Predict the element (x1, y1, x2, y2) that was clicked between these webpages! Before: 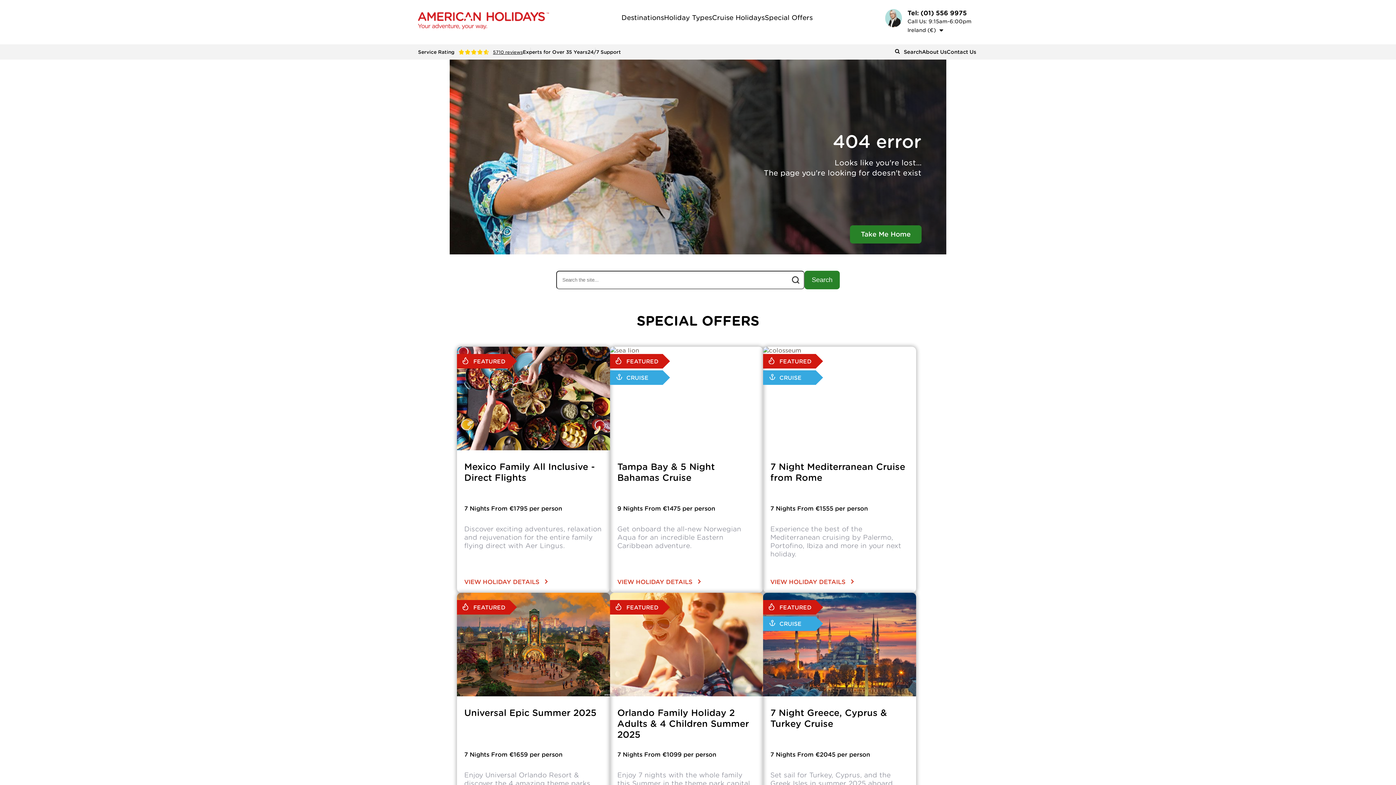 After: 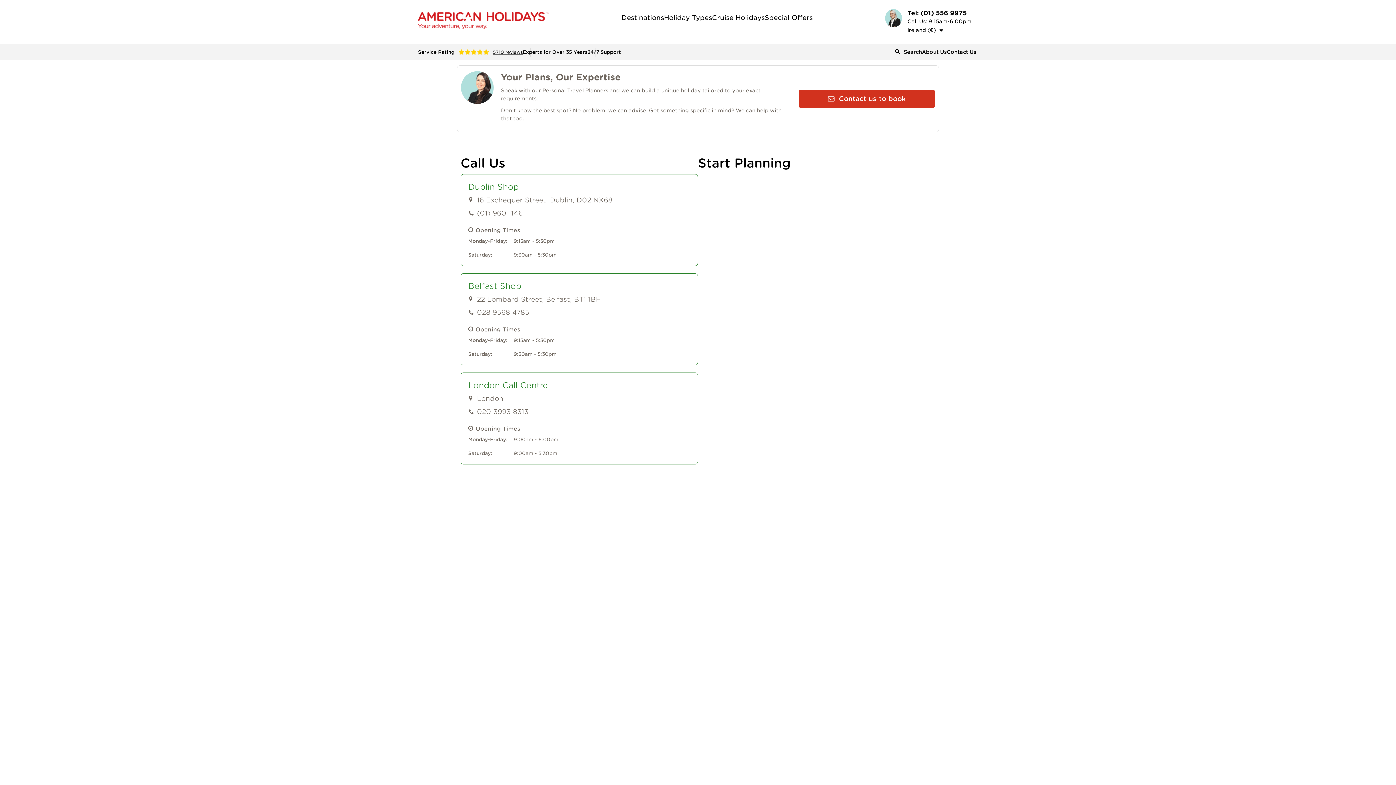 Action: bbox: (946, 48, 976, 55) label: Contact Us